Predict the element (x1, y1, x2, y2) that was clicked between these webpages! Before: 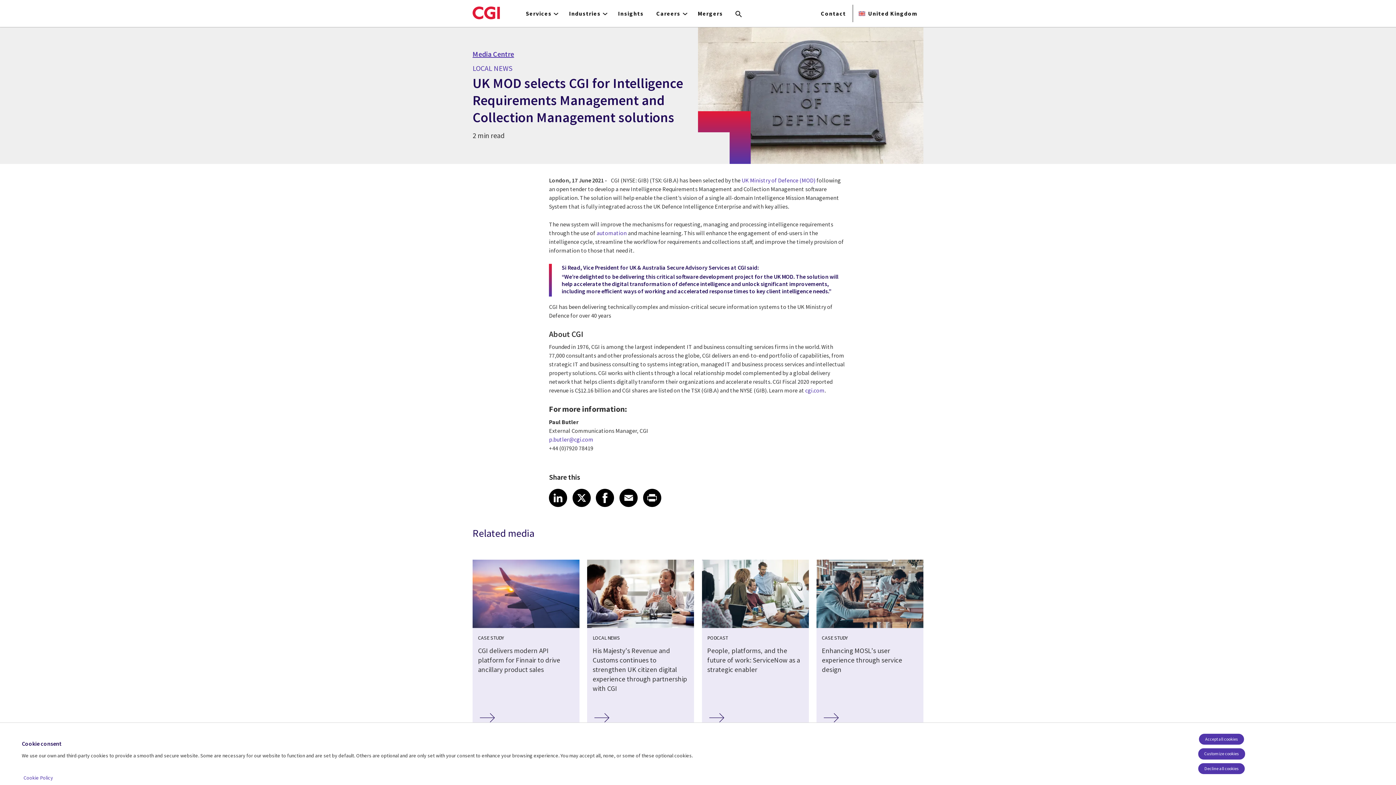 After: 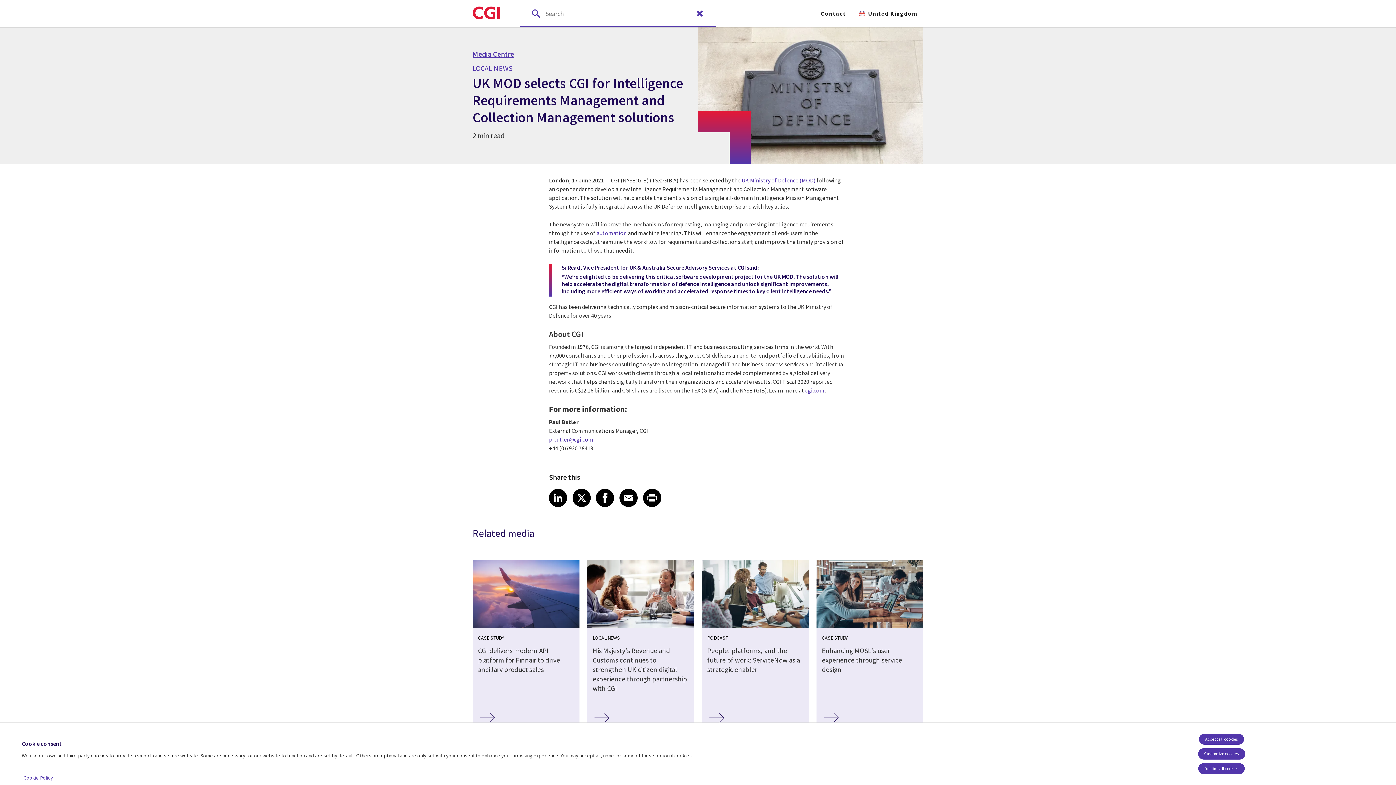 Action: label: Search terms bbox: (729, 5, 748, 23)